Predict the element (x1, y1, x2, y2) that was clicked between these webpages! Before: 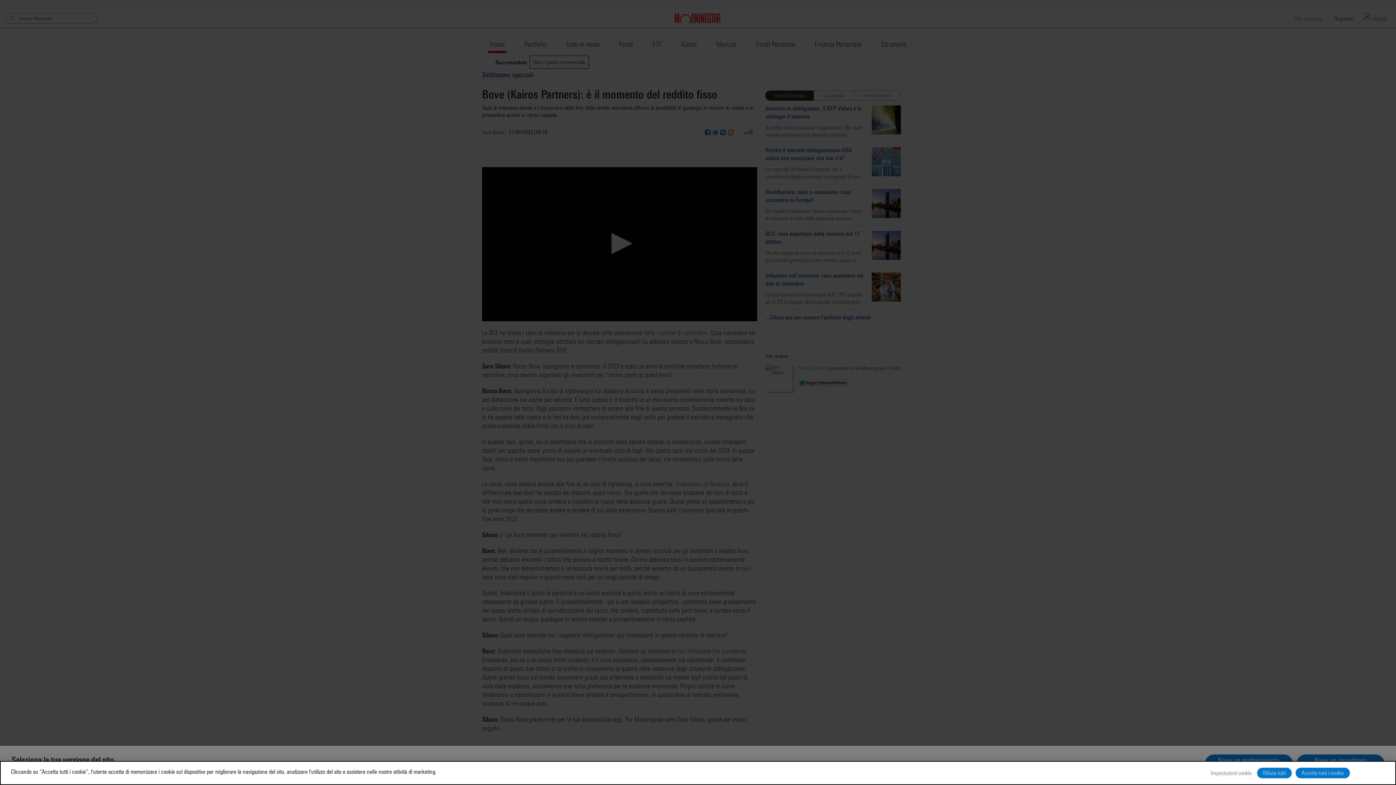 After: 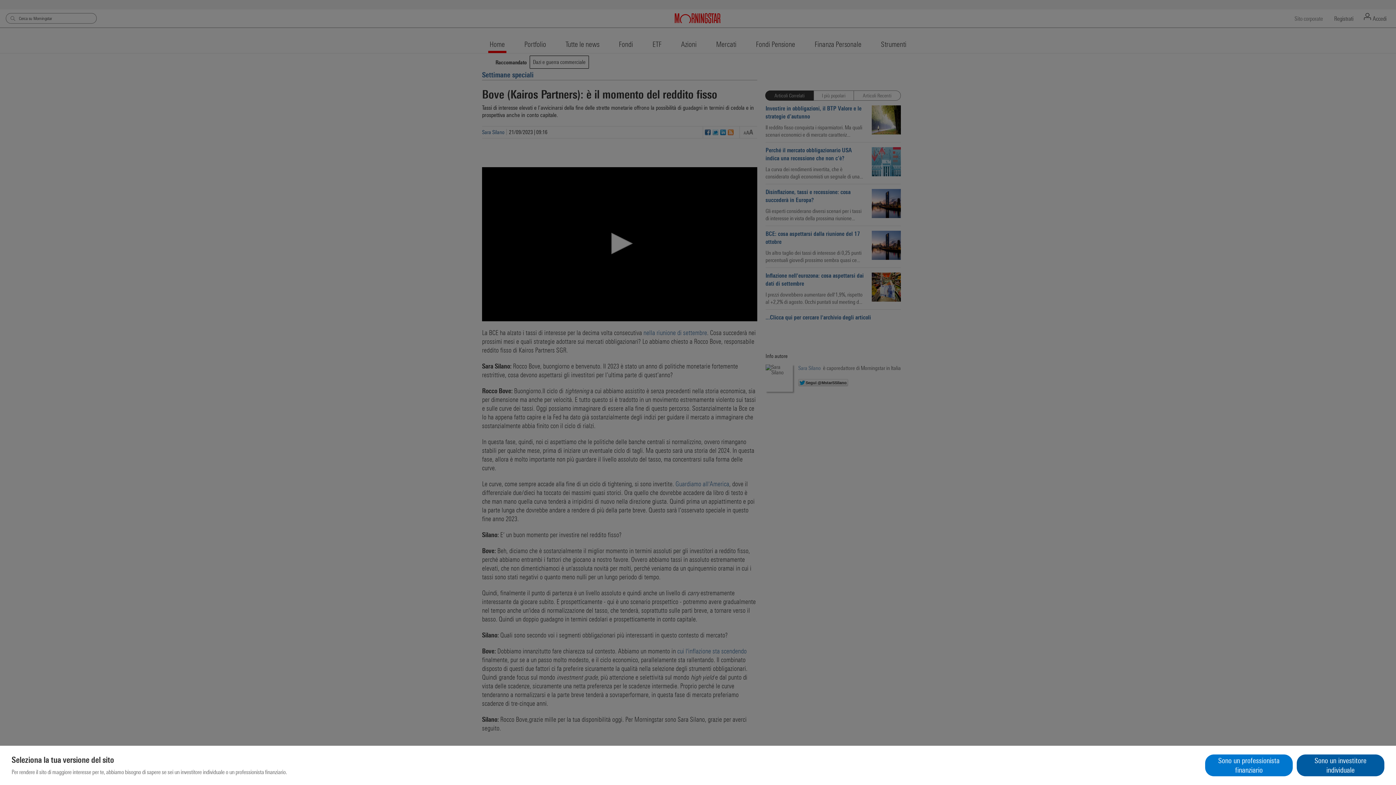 Action: label: Accetta tutti i cookie bbox: (1296, 768, 1350, 778)